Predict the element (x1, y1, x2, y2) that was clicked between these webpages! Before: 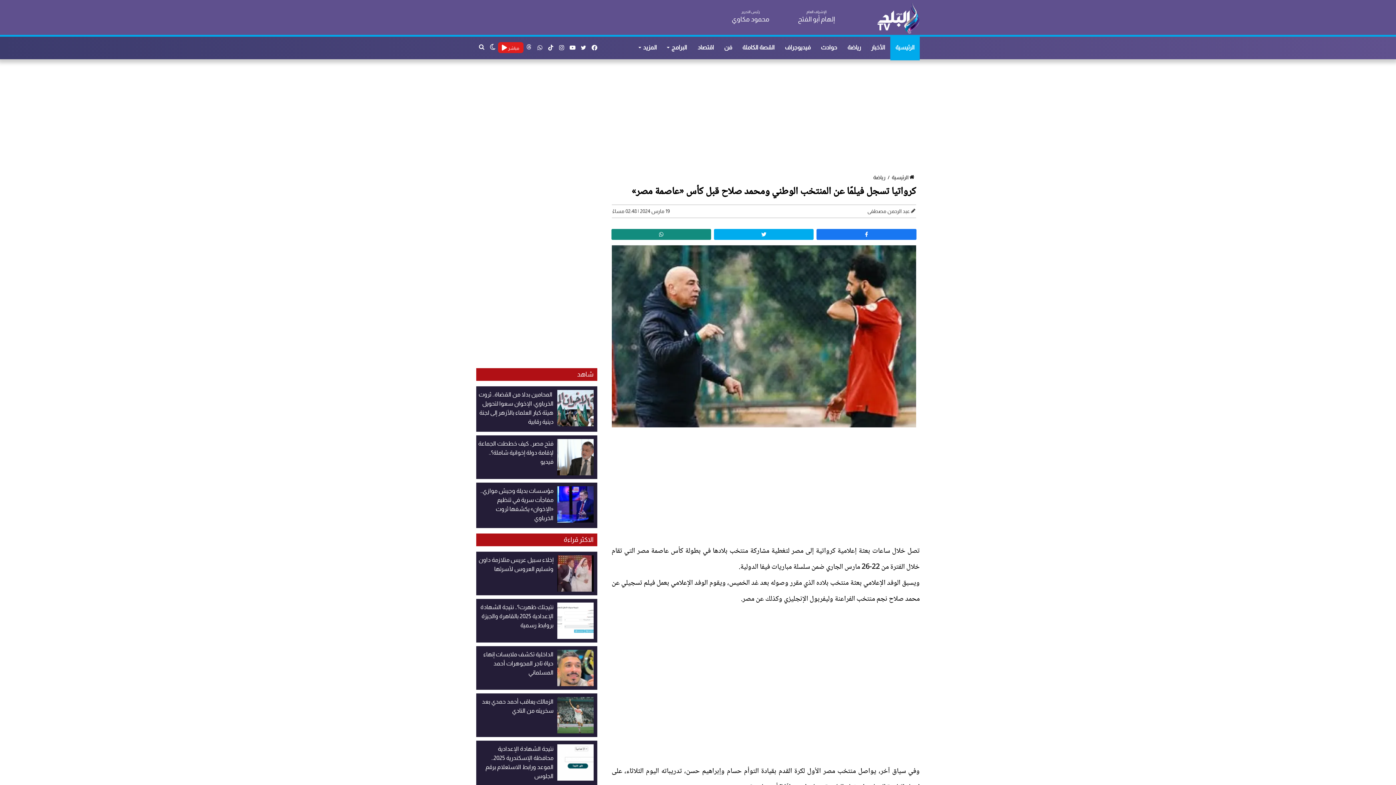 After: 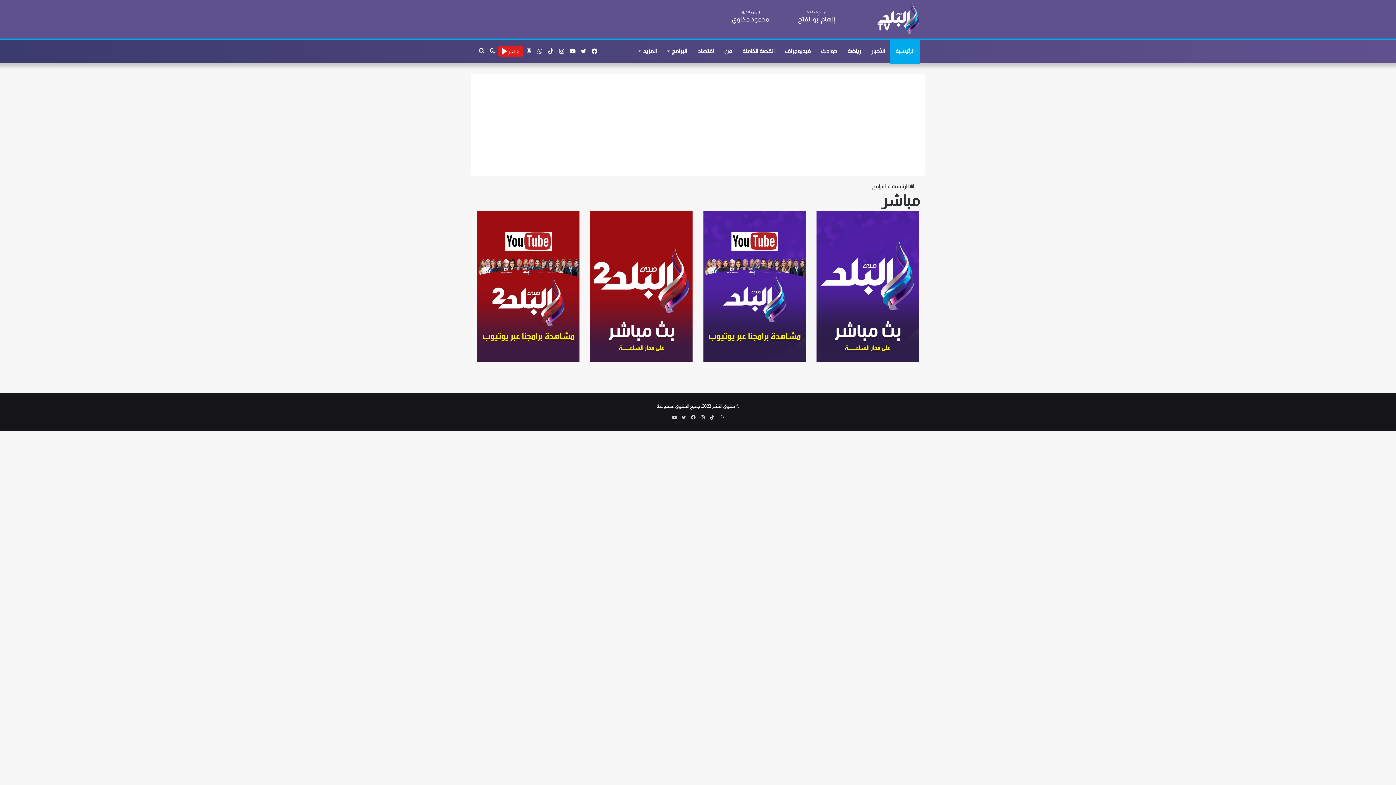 Action: bbox: (498, 43, 522, 54) label: مباشر 